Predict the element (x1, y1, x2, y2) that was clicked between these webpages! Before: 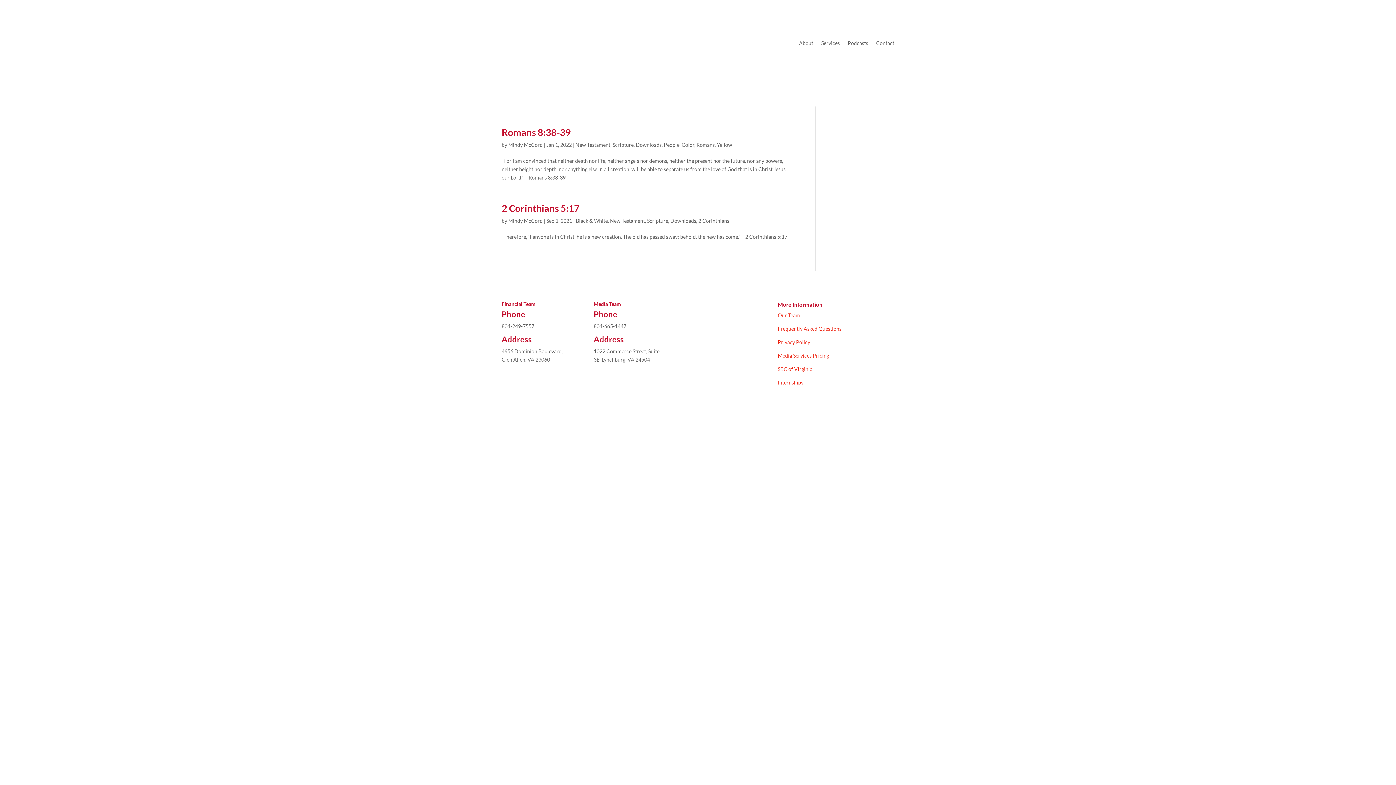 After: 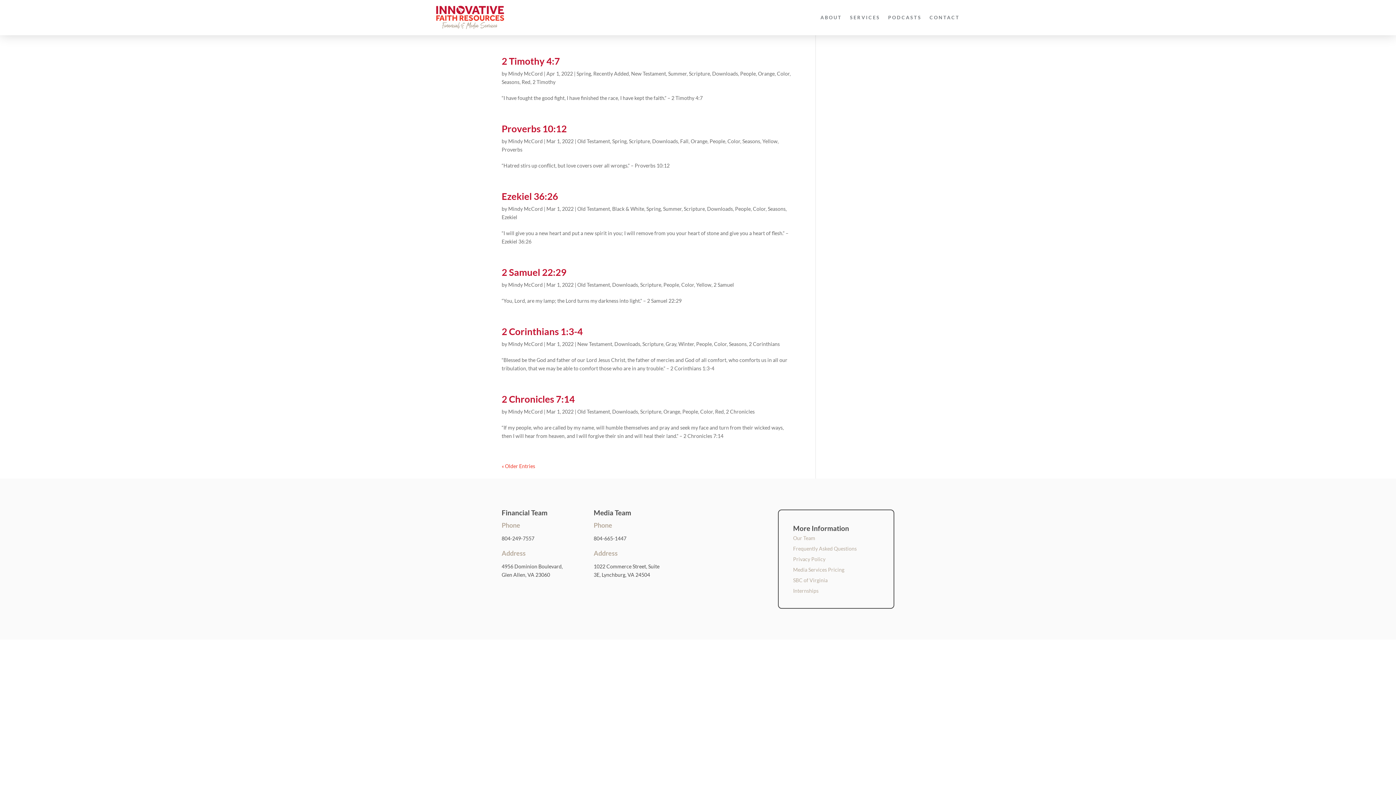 Action: bbox: (664, 141, 679, 148) label: People